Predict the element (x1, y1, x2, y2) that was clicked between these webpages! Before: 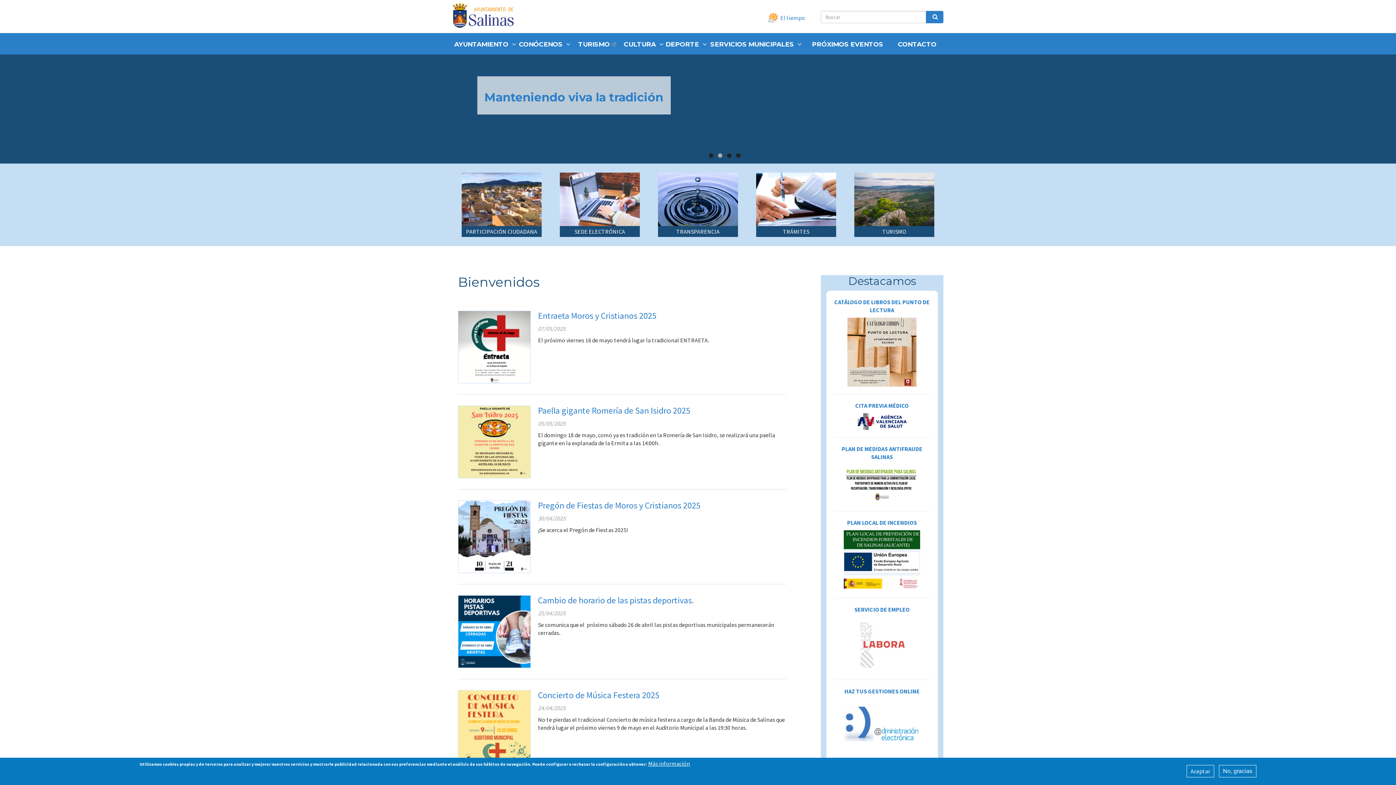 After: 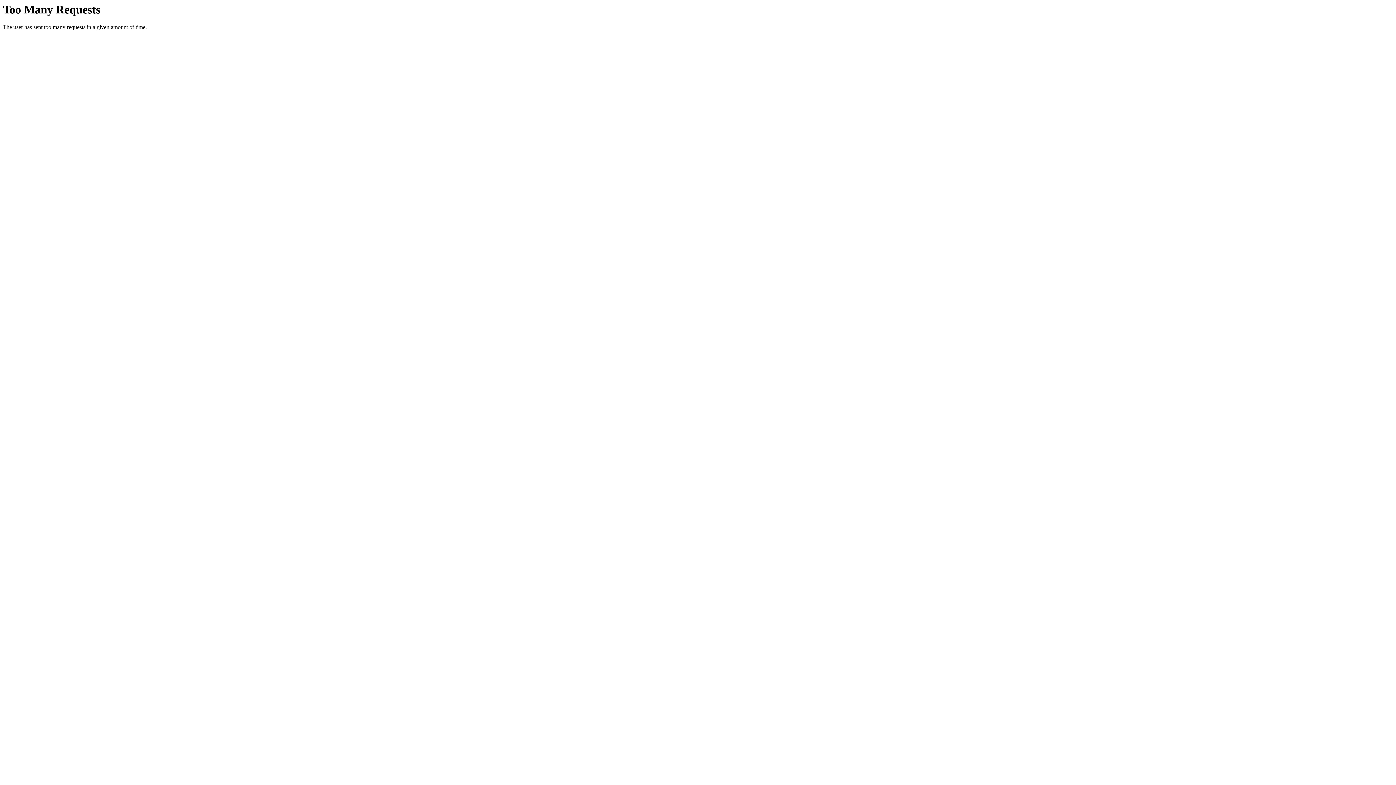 Action: bbox: (571, 33, 622, 54) label: TURISMO